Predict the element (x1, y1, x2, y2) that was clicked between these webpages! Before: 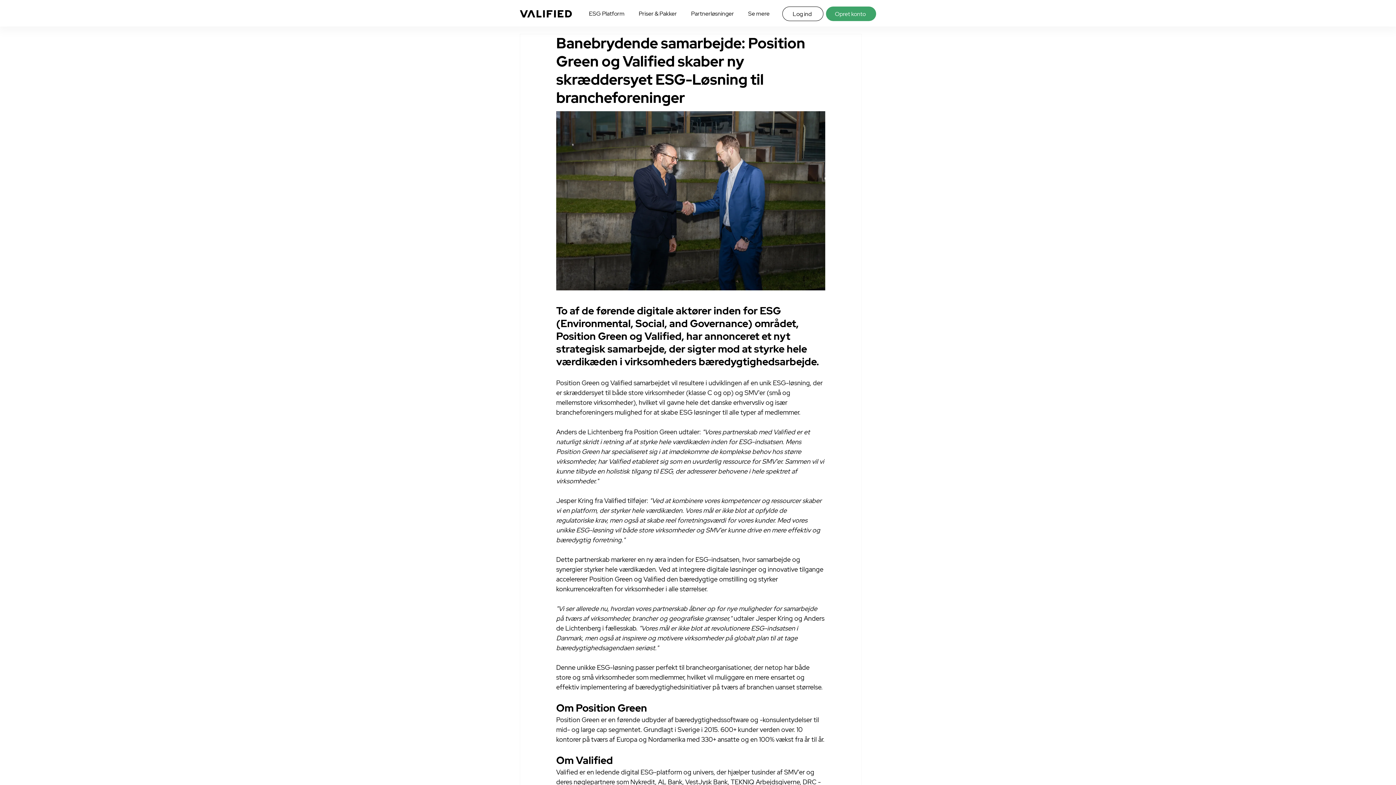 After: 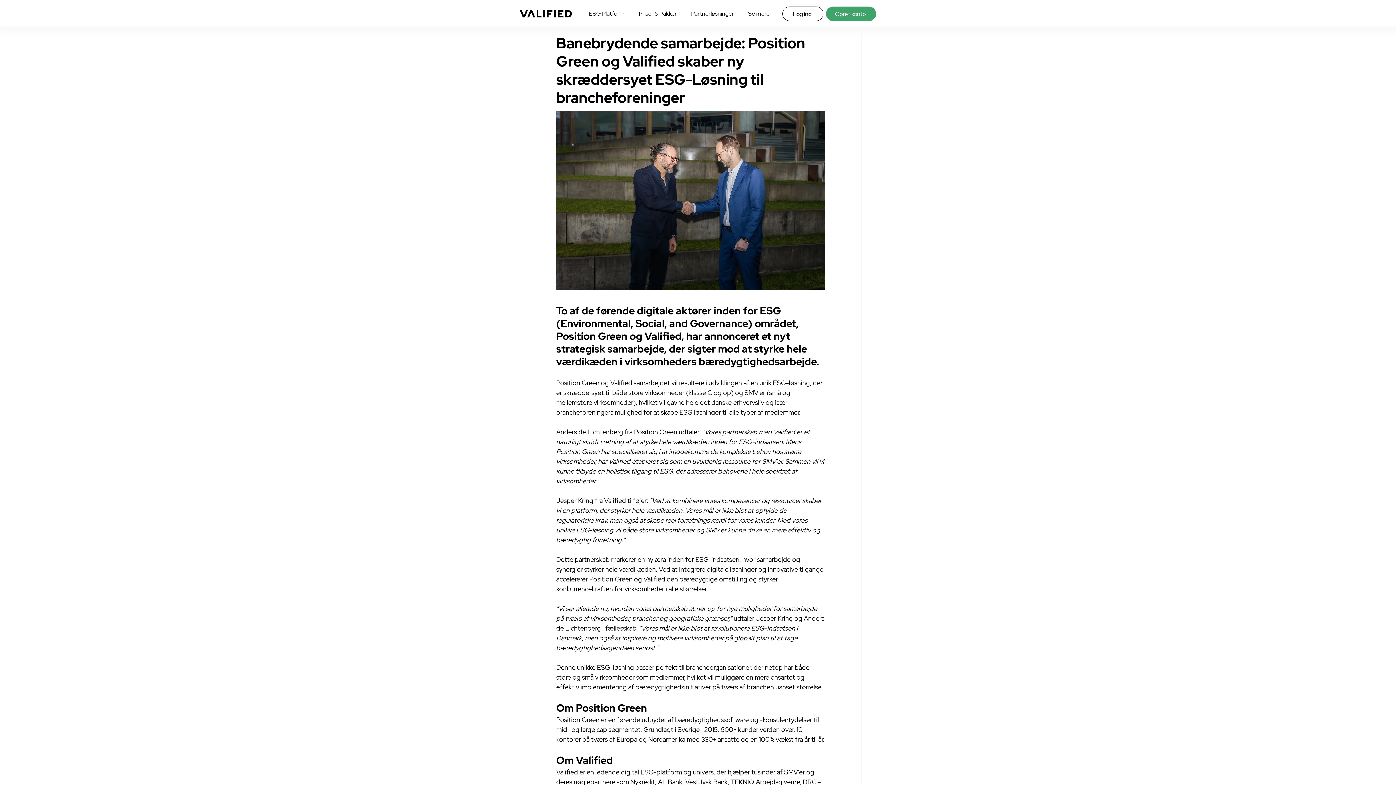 Action: bbox: (633, 4, 685, 22) label: Priser & Pakker